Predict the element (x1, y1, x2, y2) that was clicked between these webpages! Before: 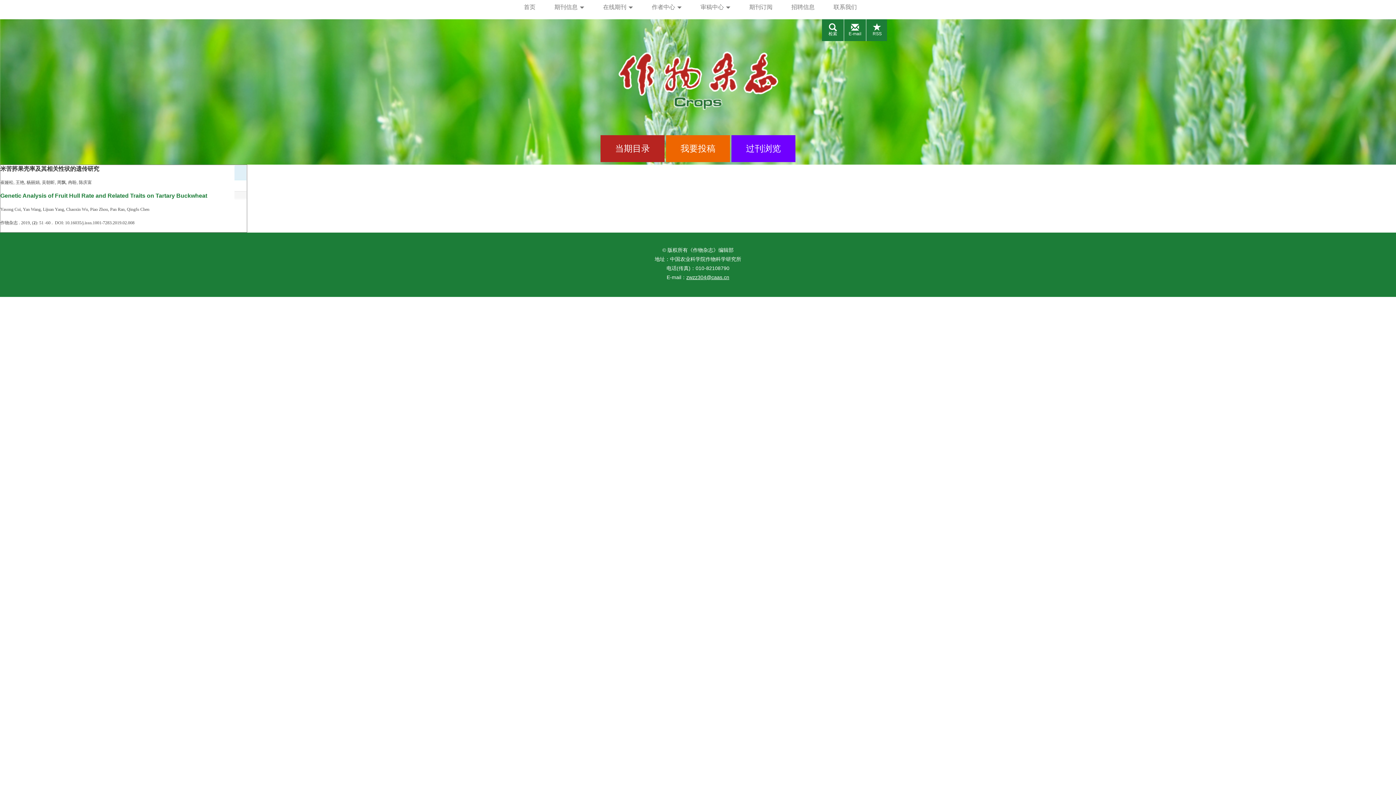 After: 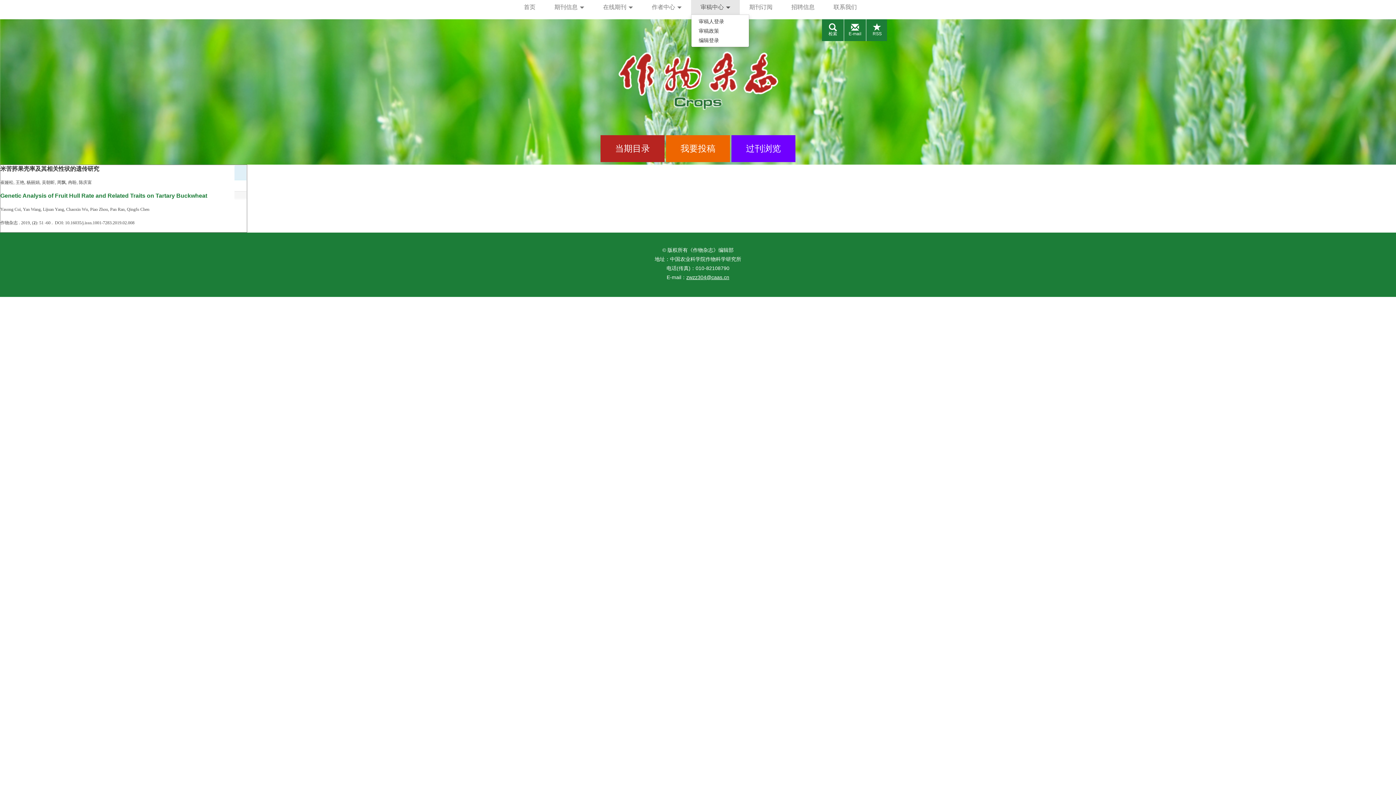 Action: bbox: (691, 0, 740, 14) label: 审稿中心 